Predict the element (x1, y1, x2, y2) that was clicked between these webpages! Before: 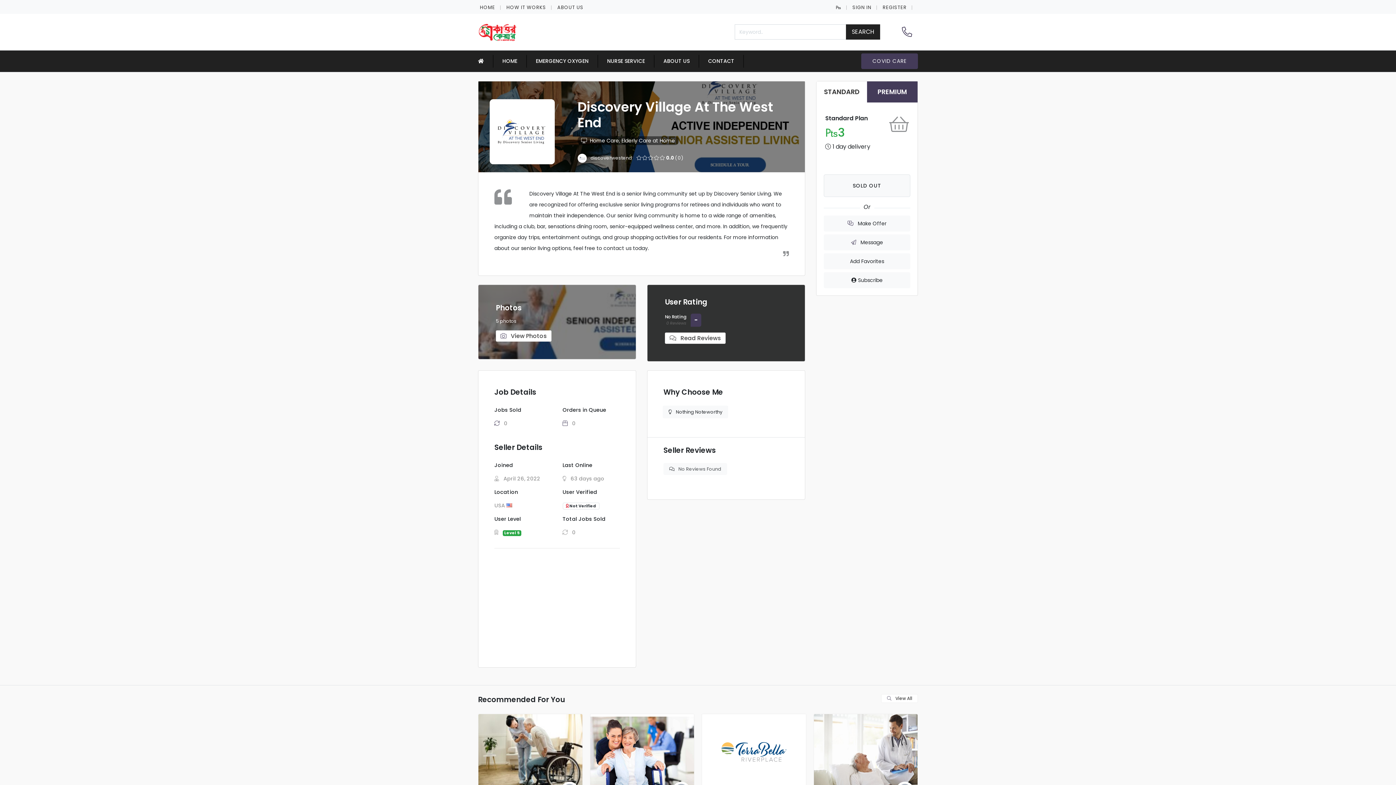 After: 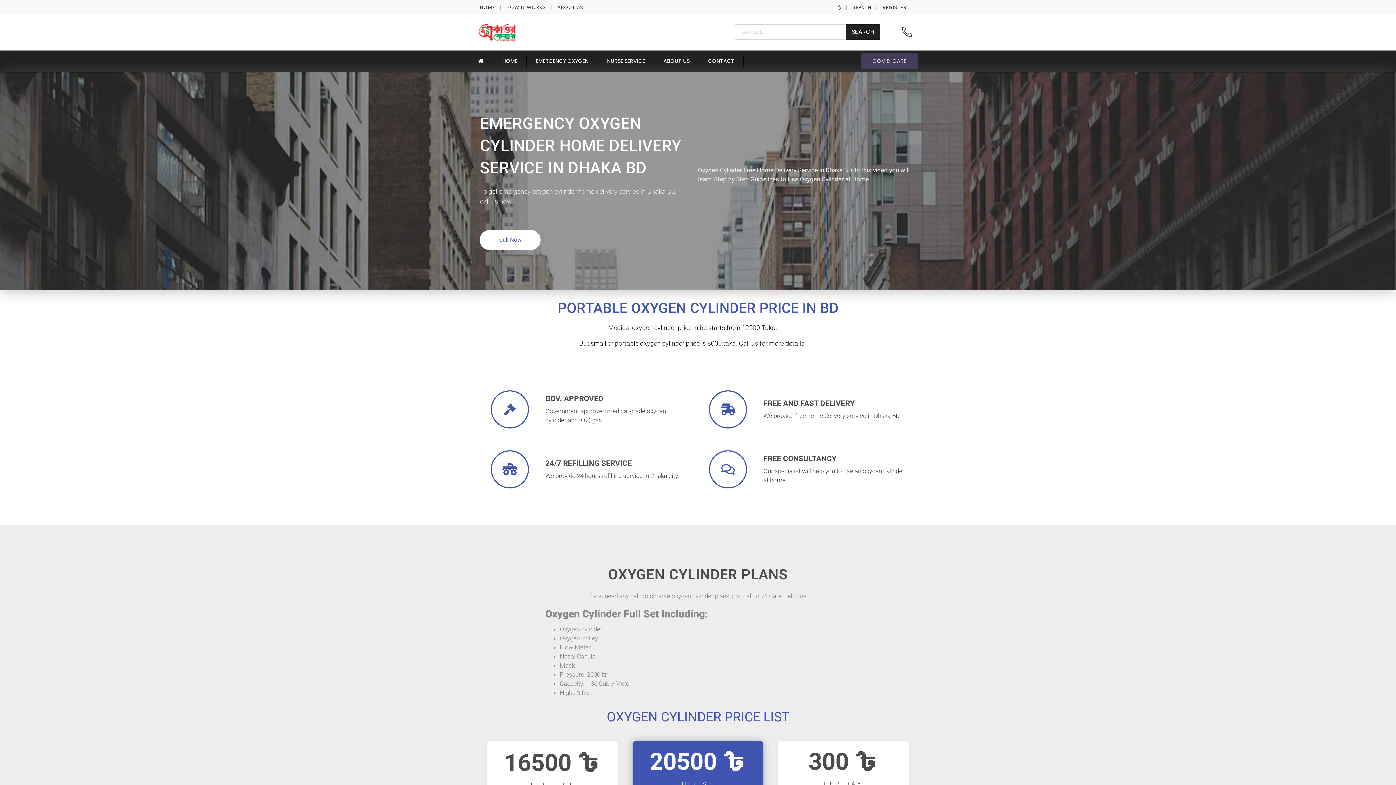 Action: label: EMERGENCY OXYGEN bbox: (526, 54, 597, 67)